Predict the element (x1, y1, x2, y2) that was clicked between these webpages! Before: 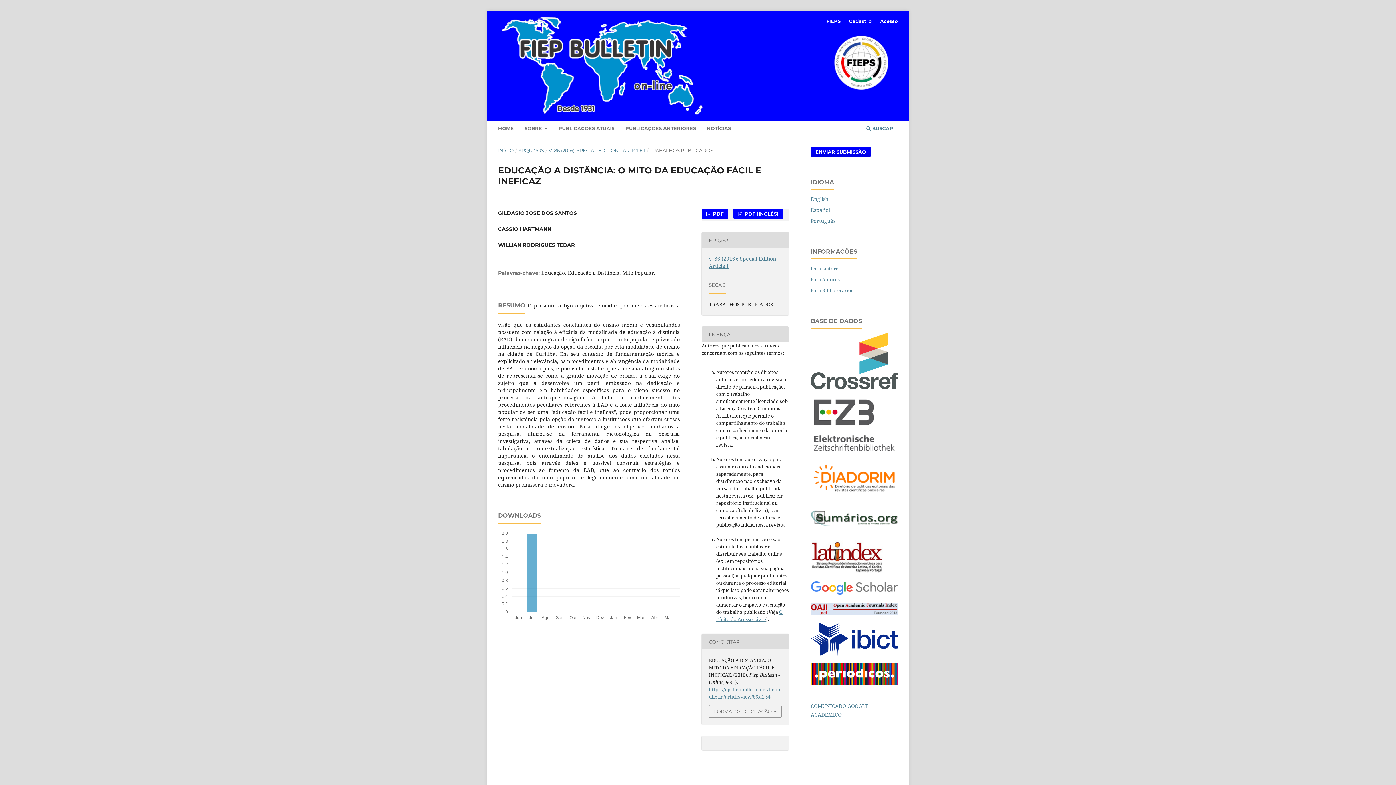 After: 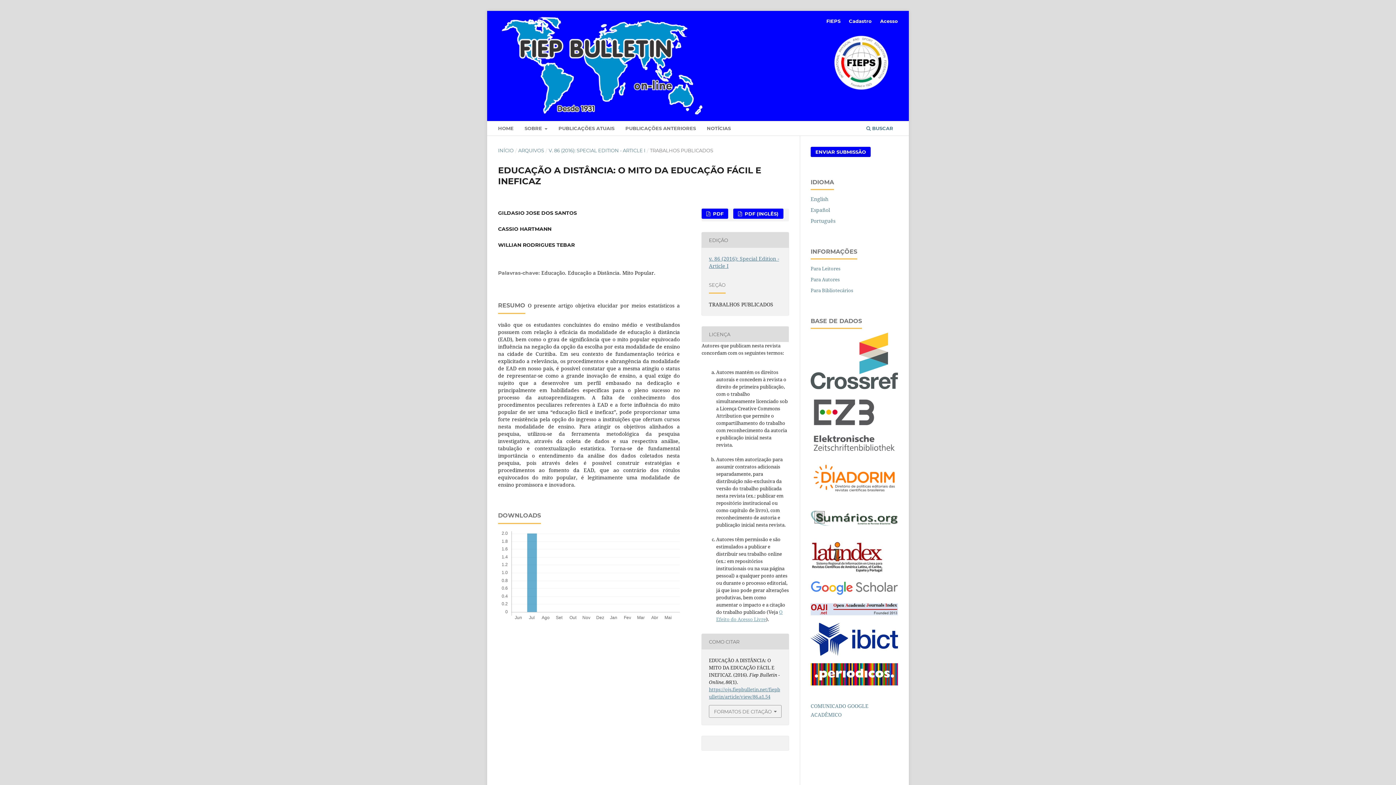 Action: bbox: (716, 609, 782, 622) label: O Efeito do Acesso Livre